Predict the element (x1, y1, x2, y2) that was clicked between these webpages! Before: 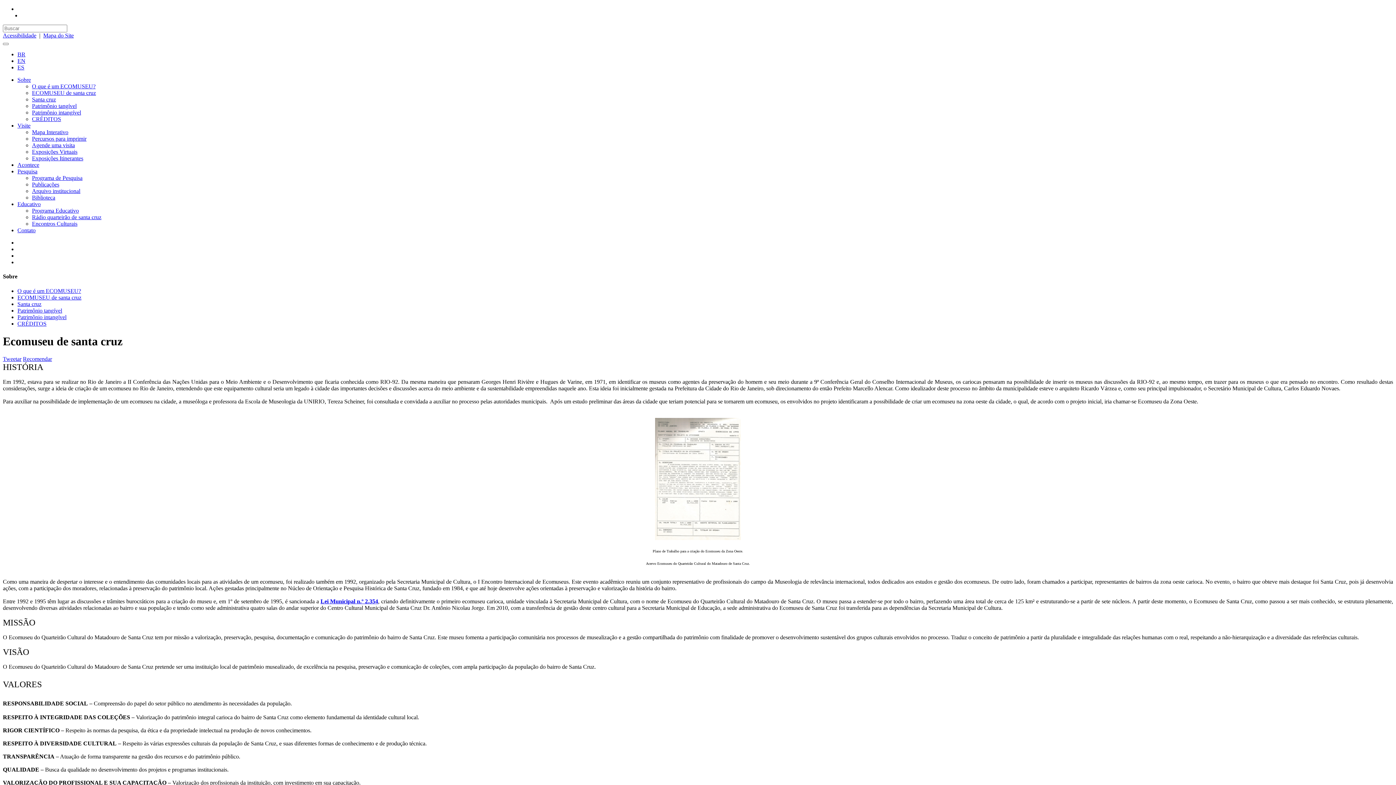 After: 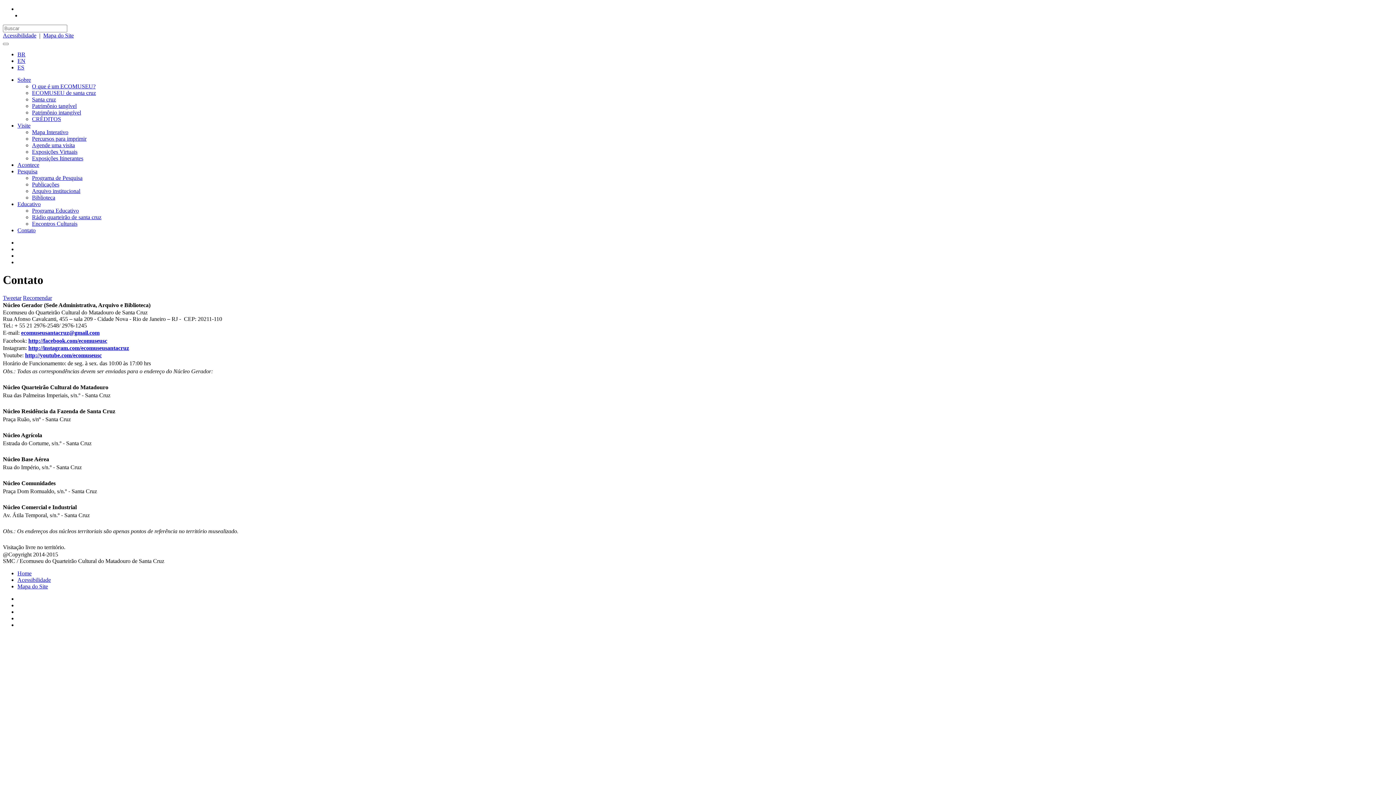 Action: bbox: (17, 227, 35, 233) label: Contato